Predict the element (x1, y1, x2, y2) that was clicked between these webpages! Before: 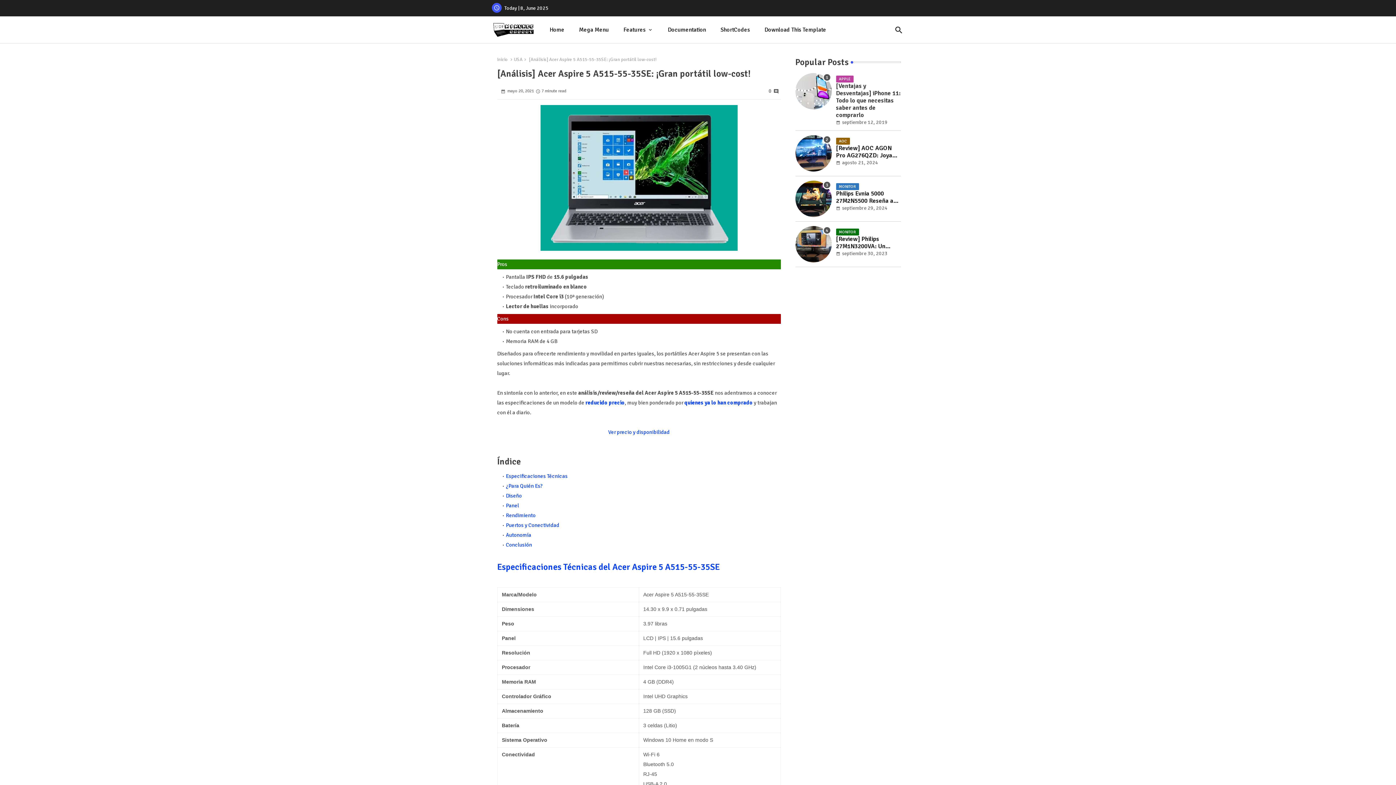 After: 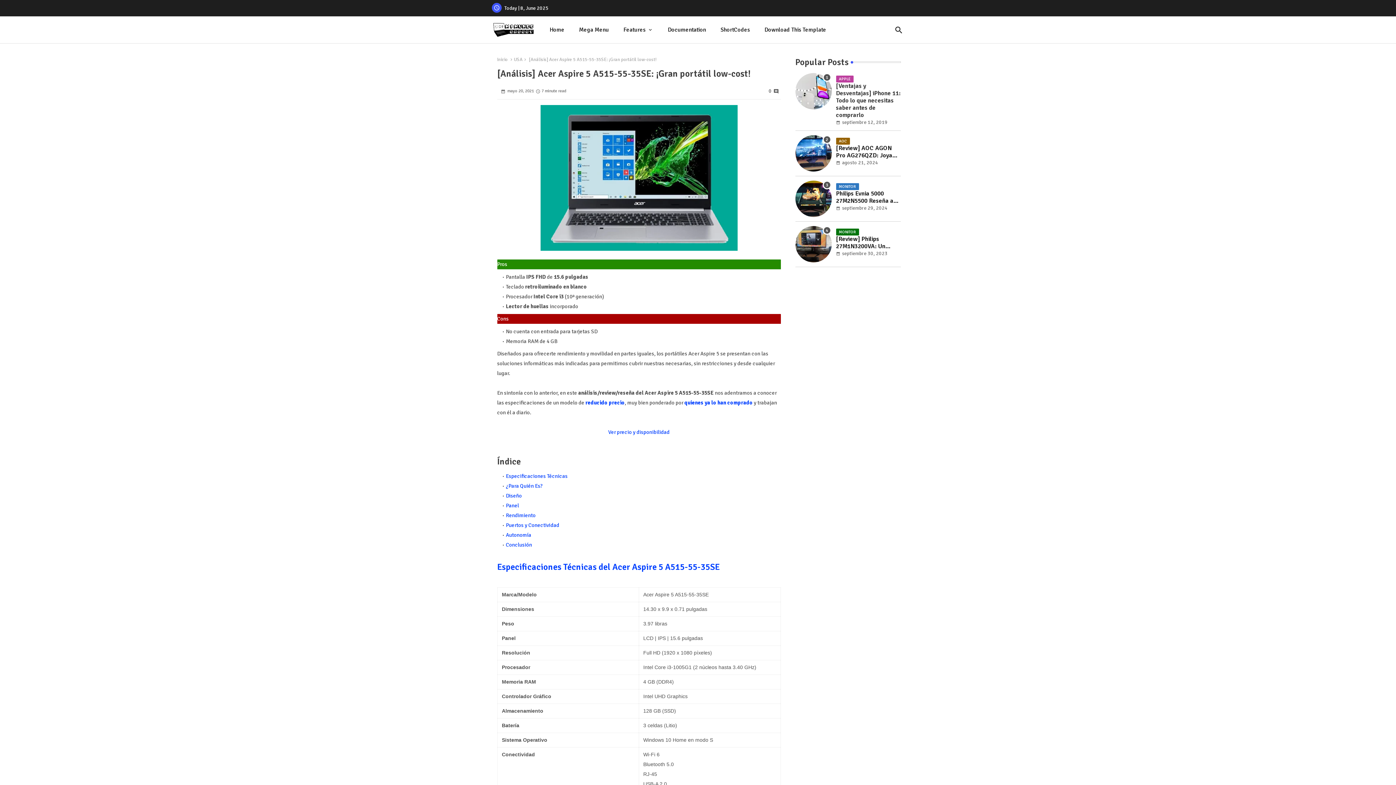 Action: label: Especificaciones Técnicas del Acer Aspire 5 A515-55-35SE bbox: (497, 561, 719, 572)